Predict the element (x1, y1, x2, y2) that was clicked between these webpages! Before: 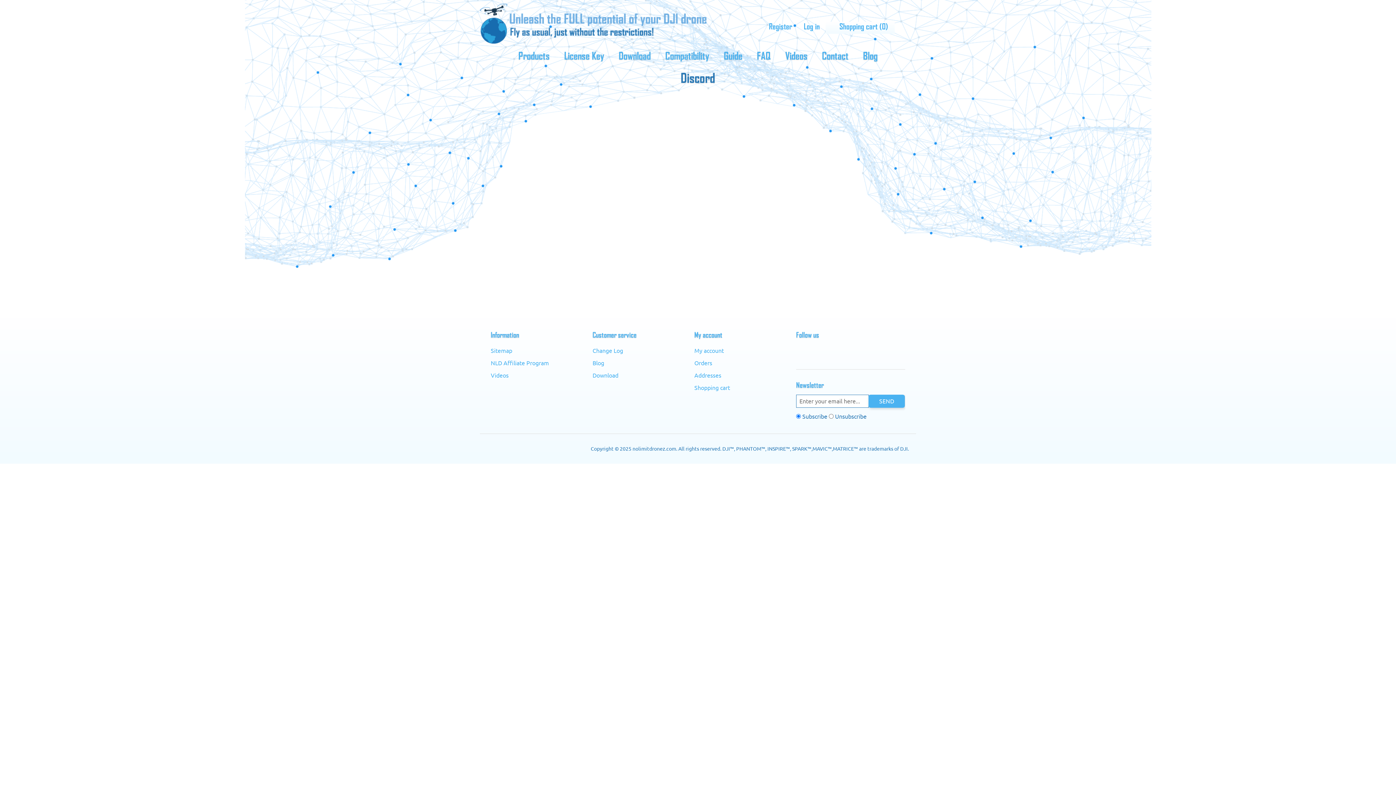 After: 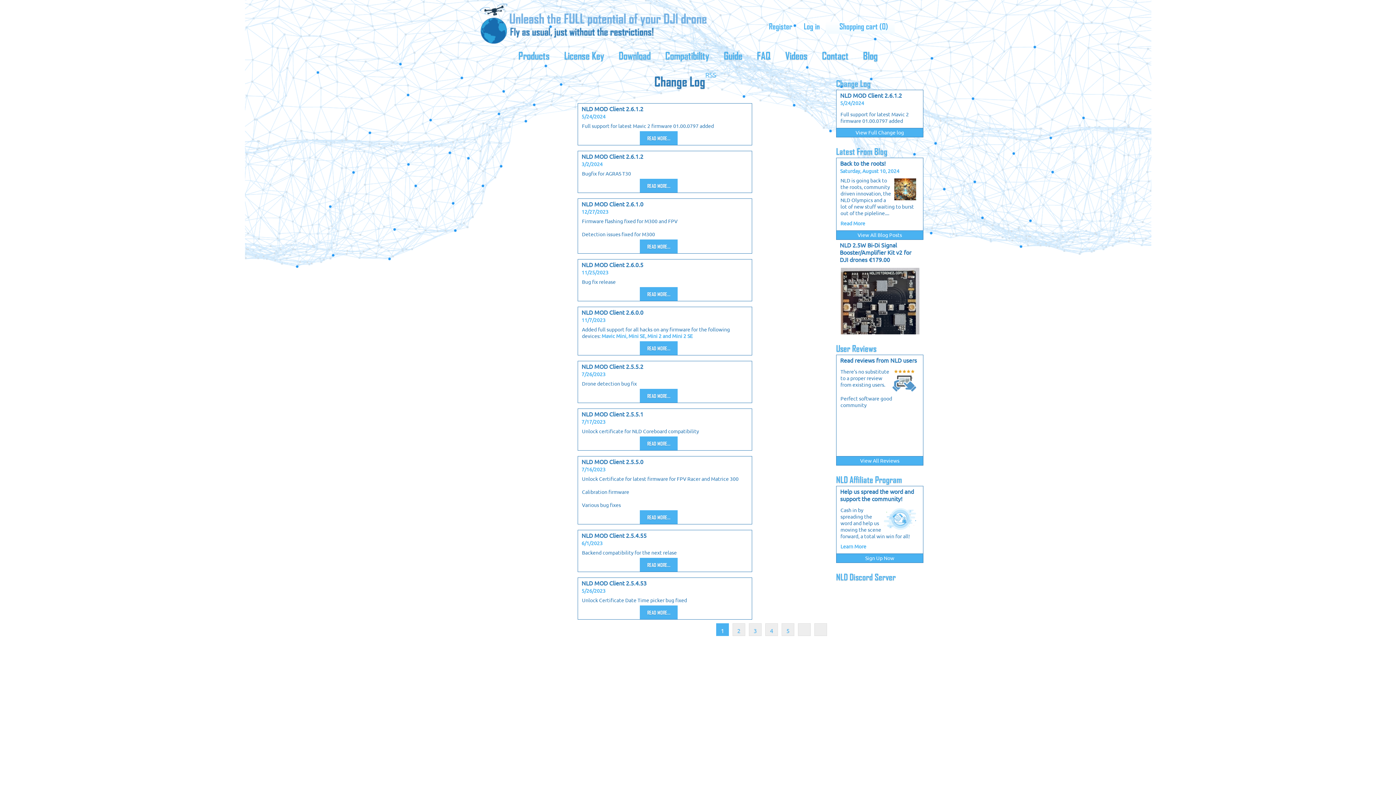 Action: bbox: (592, 347, 623, 354) label: Change Log